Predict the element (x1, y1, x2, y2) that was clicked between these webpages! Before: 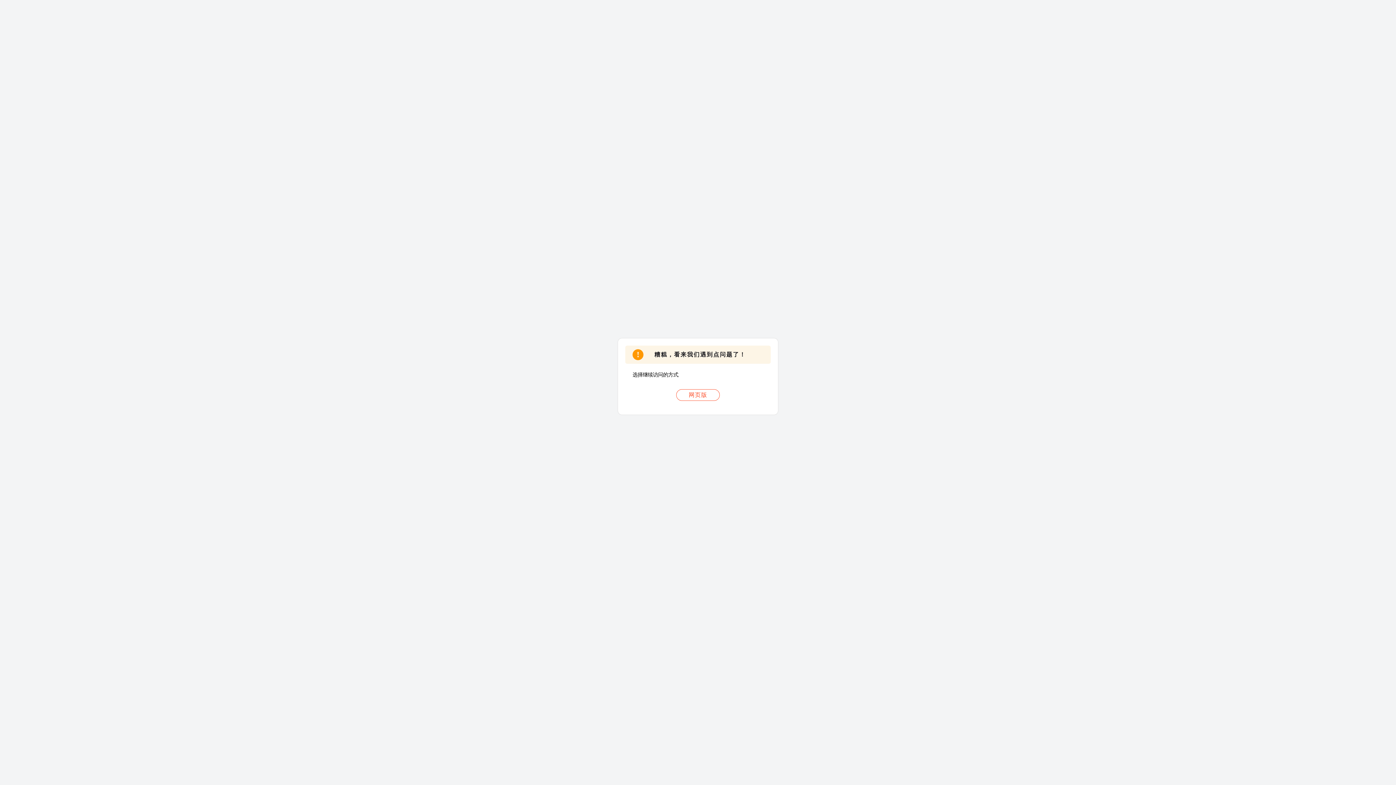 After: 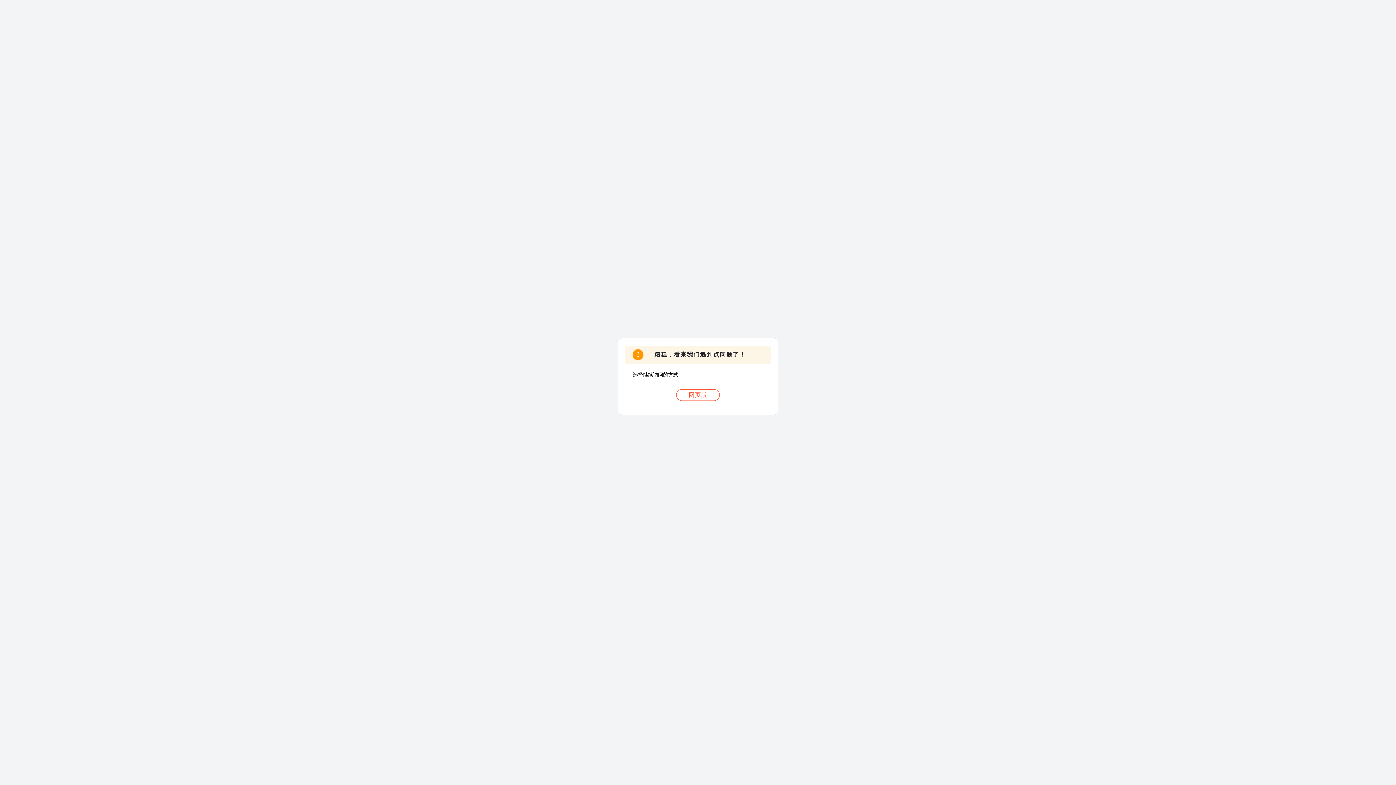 Action: bbox: (676, 389, 720, 401) label: 网页版